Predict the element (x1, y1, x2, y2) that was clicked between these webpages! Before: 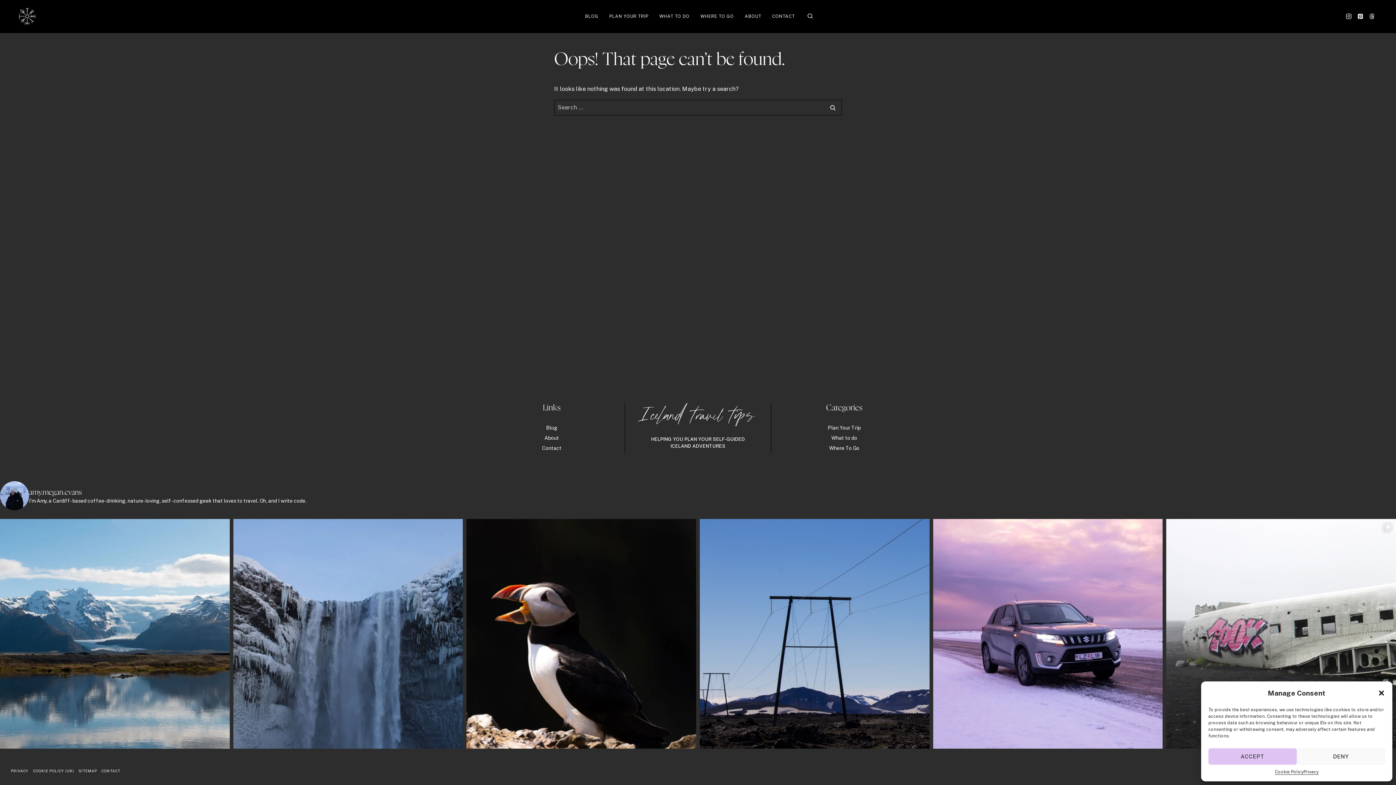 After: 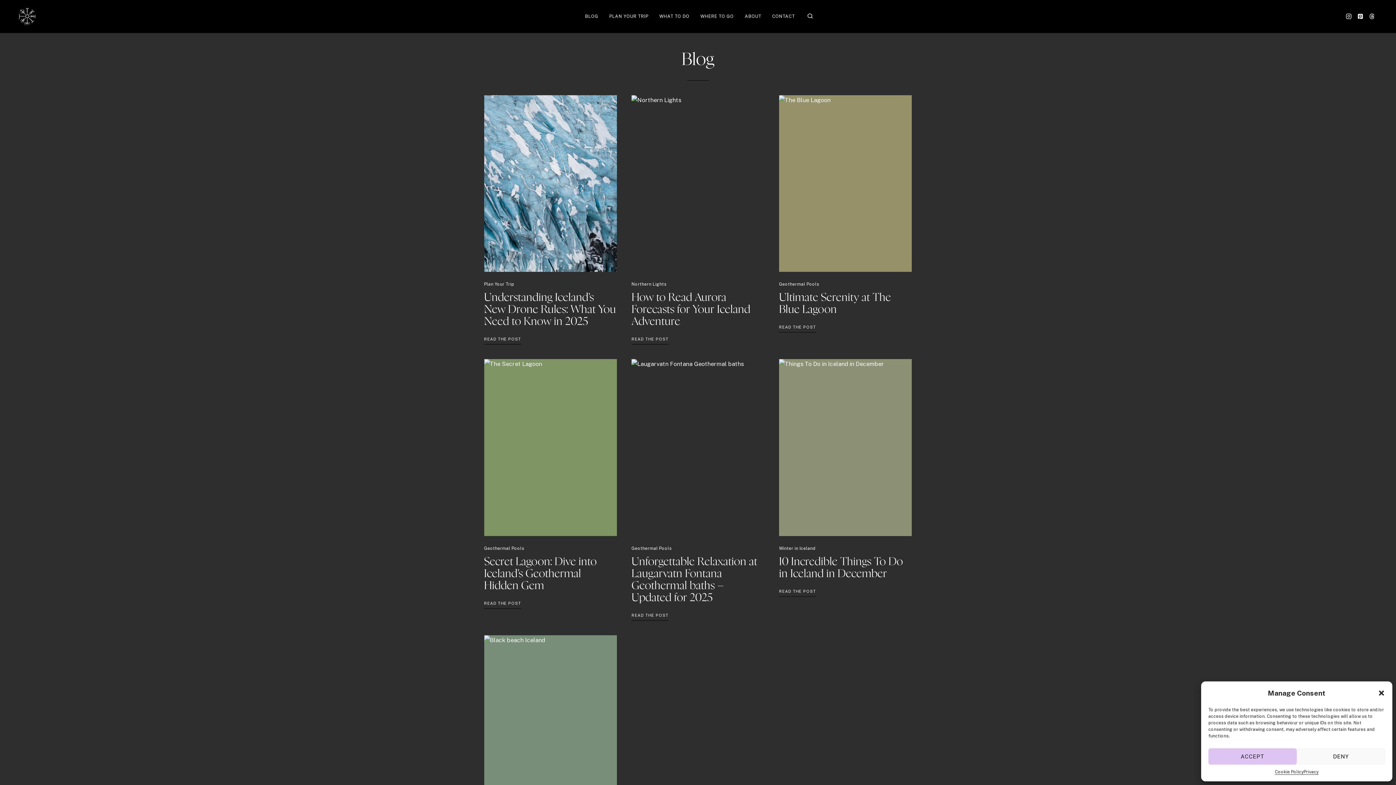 Action: label: Blog bbox: (484, 423, 619, 433)